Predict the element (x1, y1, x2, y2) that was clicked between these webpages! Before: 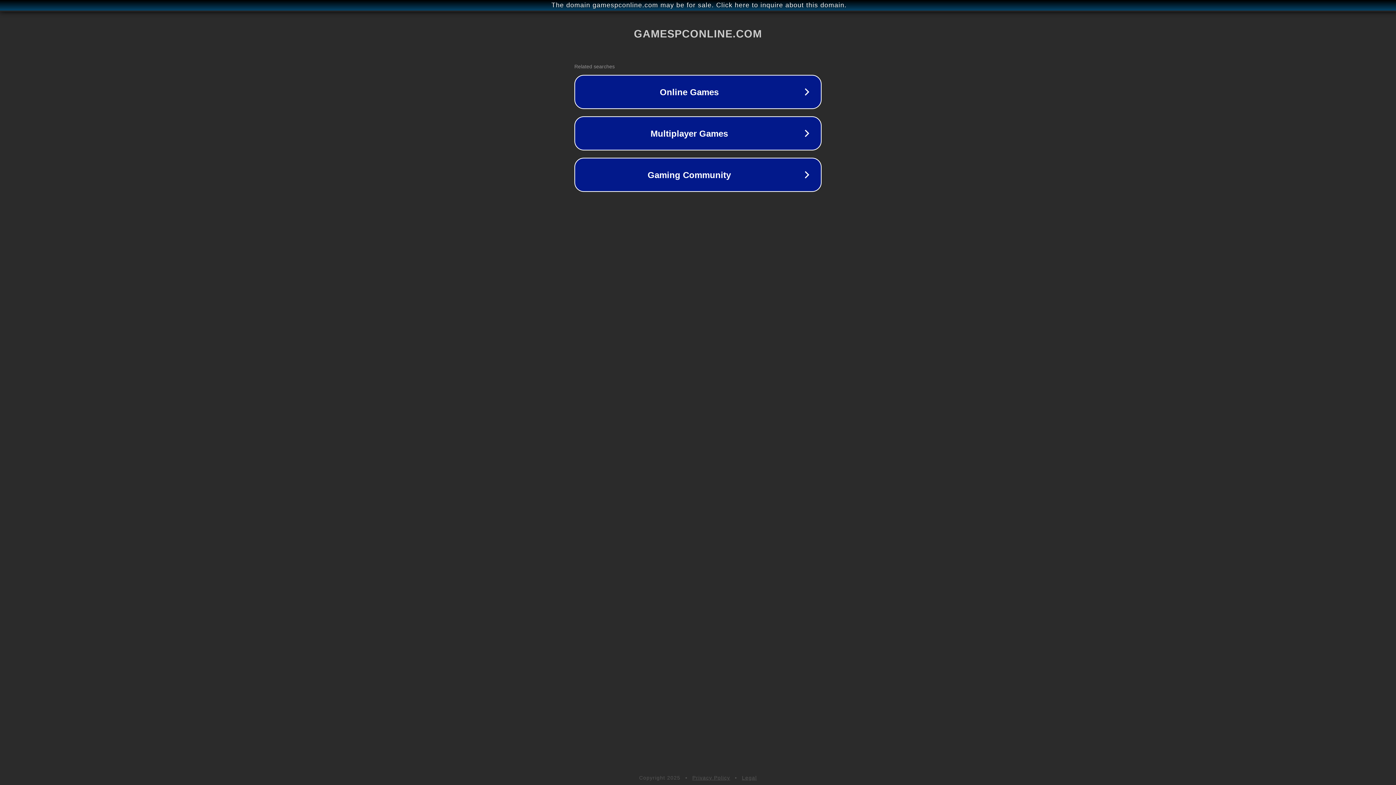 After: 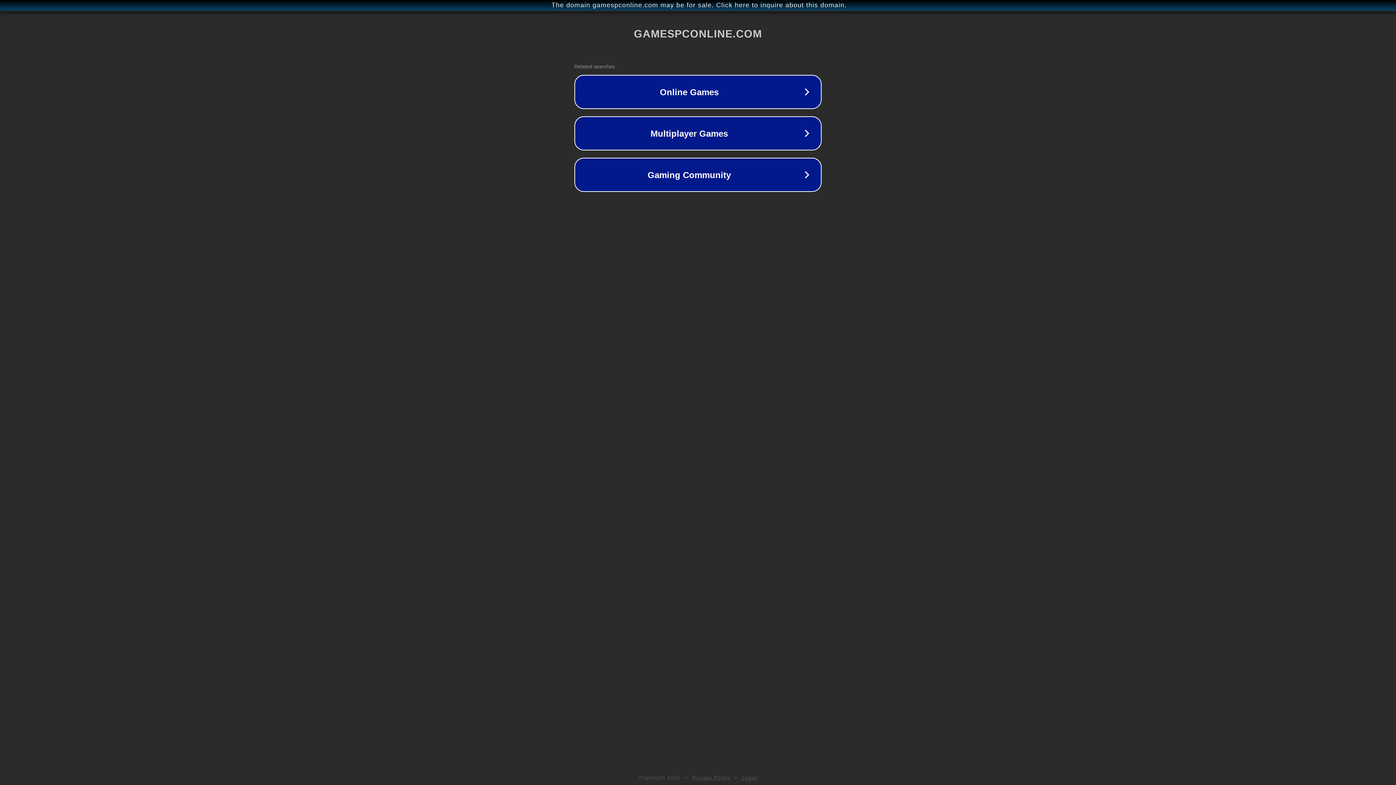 Action: label: Legal bbox: (742, 775, 757, 781)